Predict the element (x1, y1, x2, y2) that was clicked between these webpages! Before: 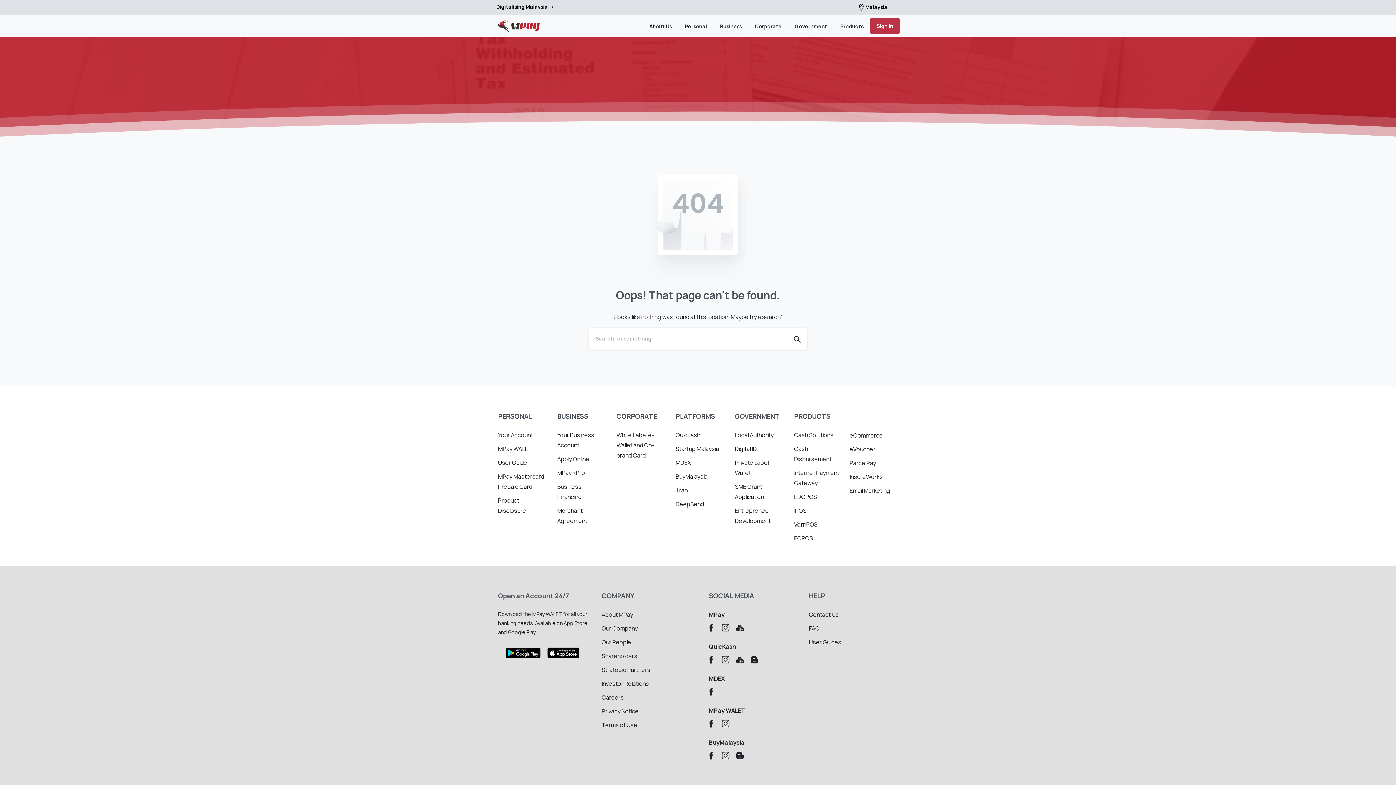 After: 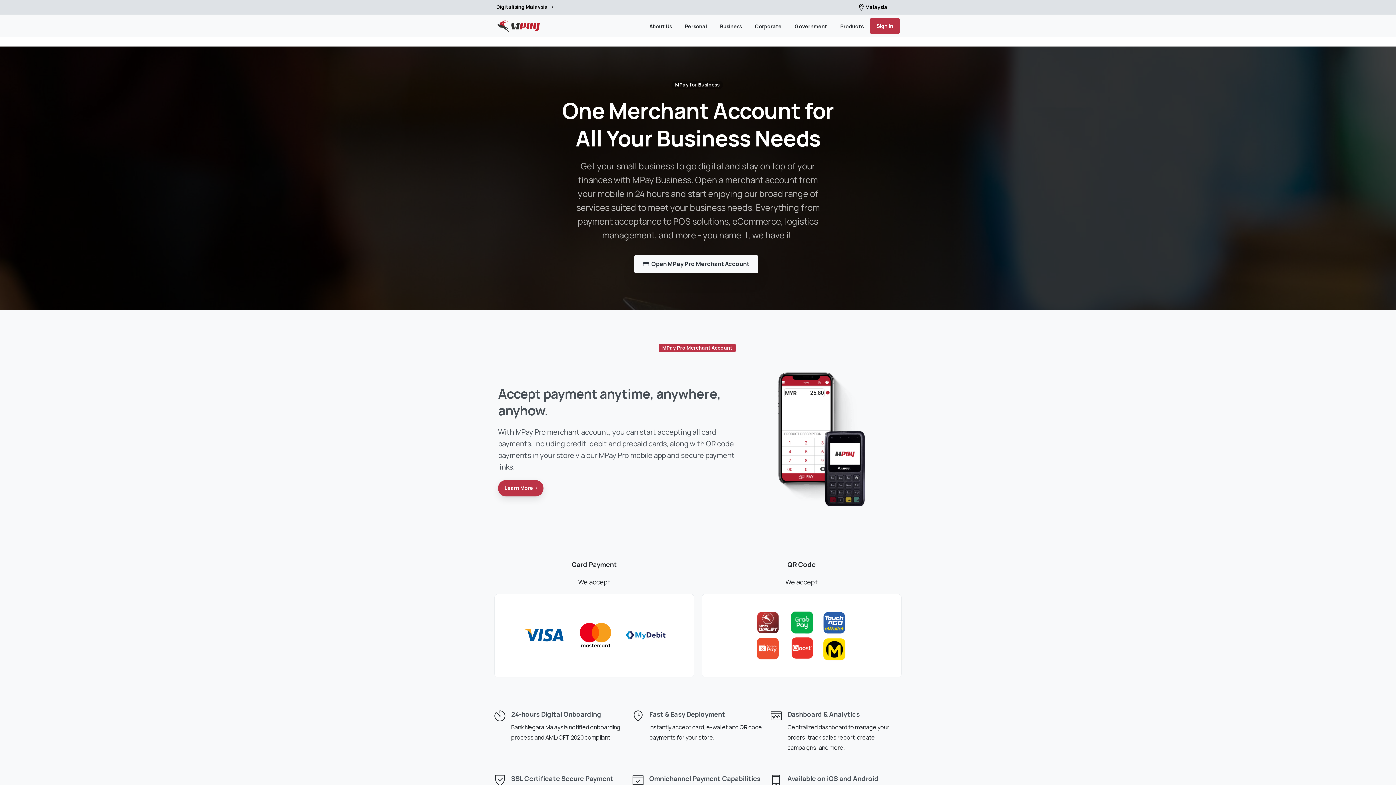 Action: label: Business bbox: (717, 18, 744, 34)